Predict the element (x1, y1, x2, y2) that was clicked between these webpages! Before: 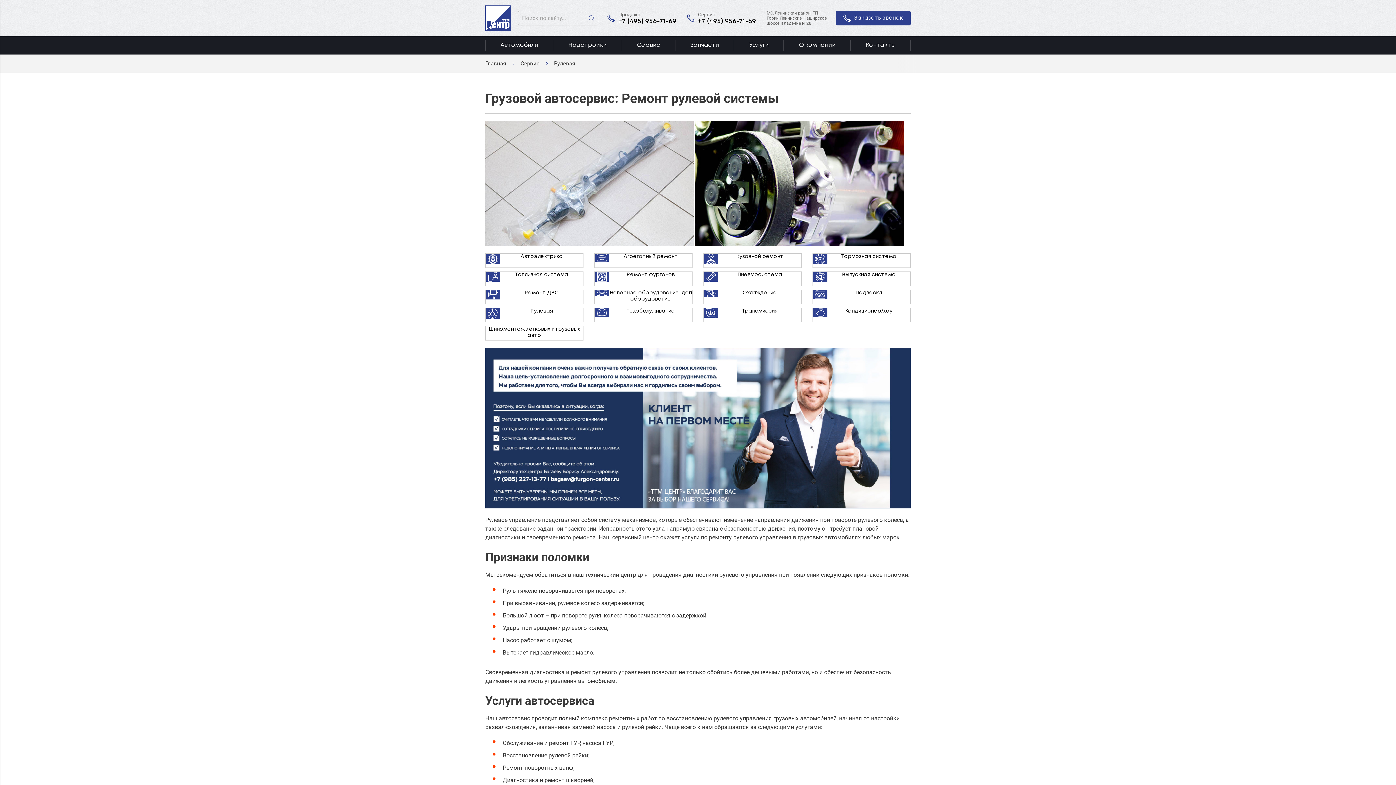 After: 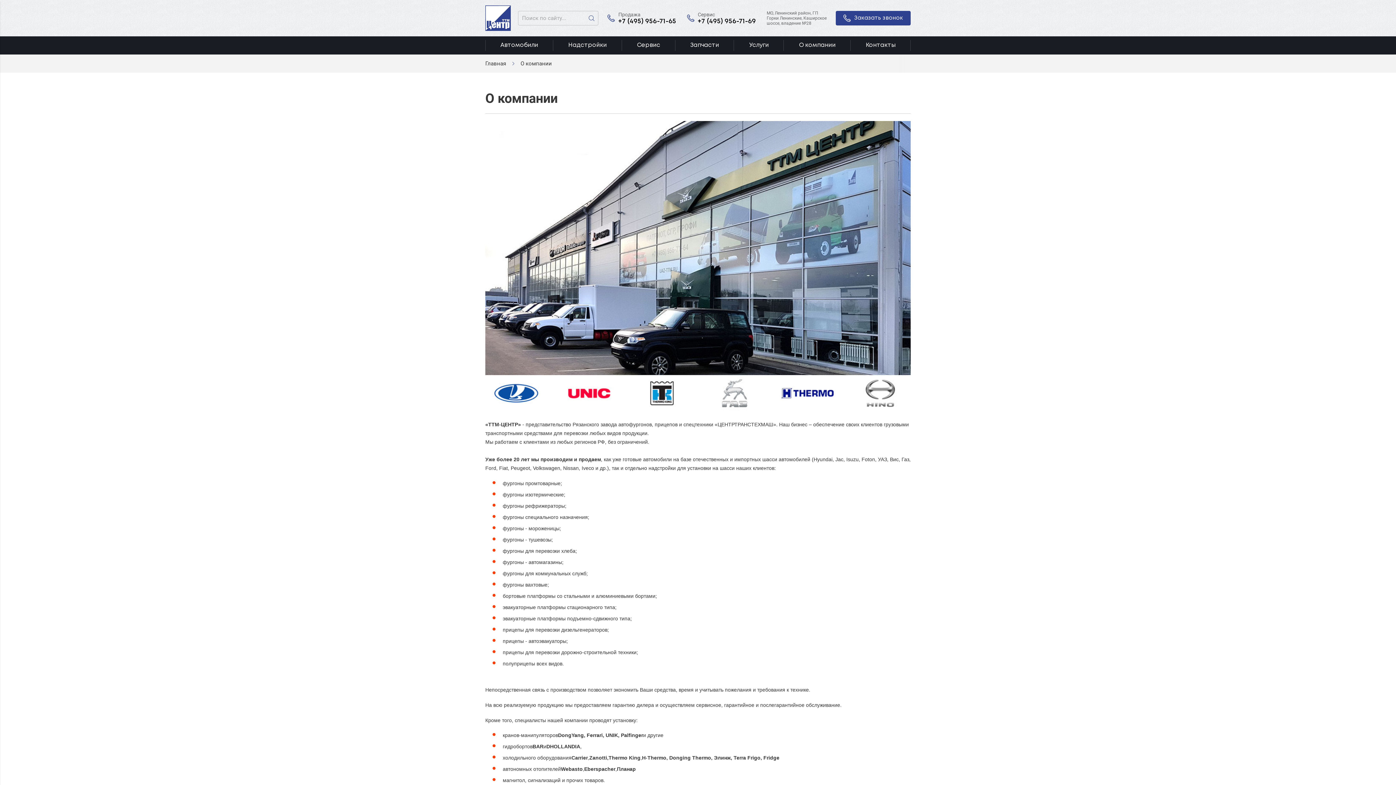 Action: bbox: (784, 36, 850, 54) label: О компании